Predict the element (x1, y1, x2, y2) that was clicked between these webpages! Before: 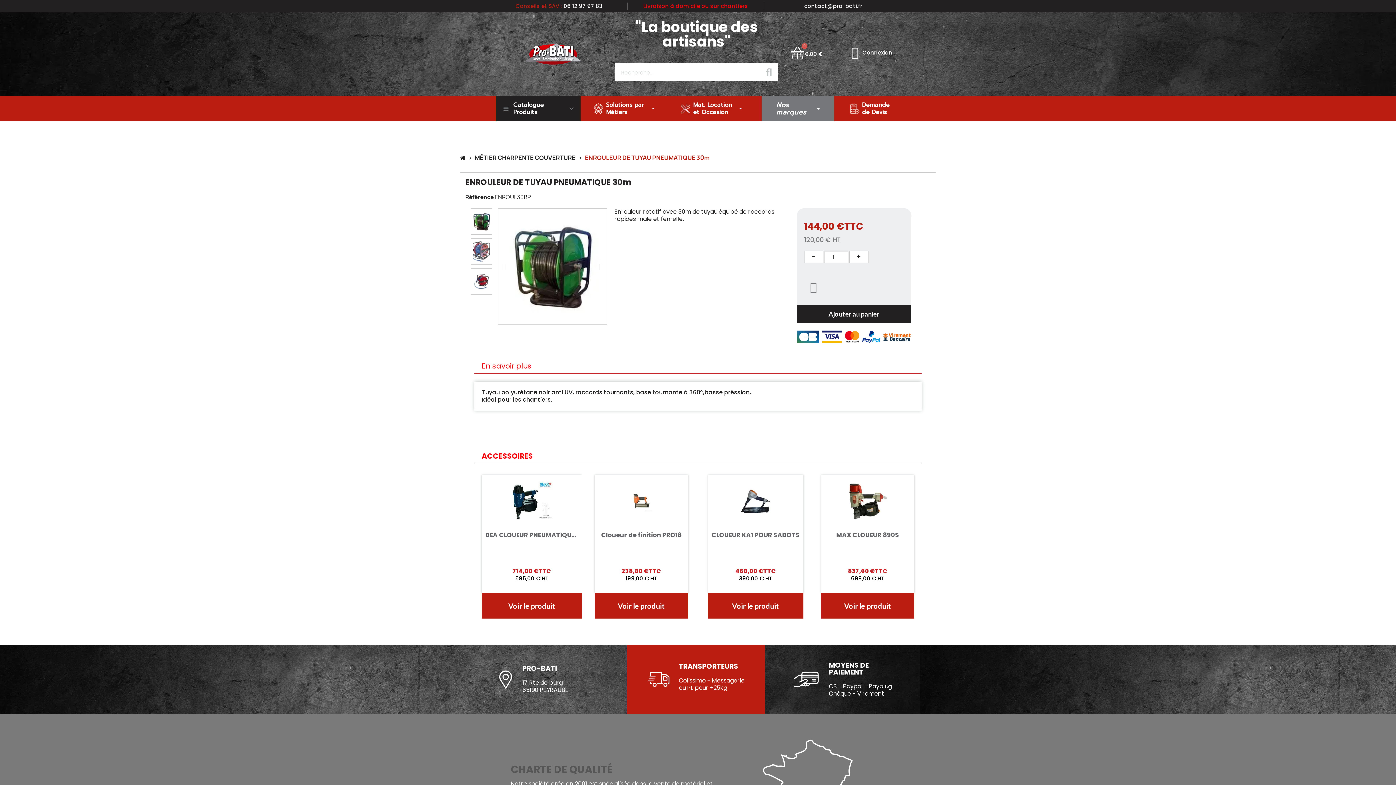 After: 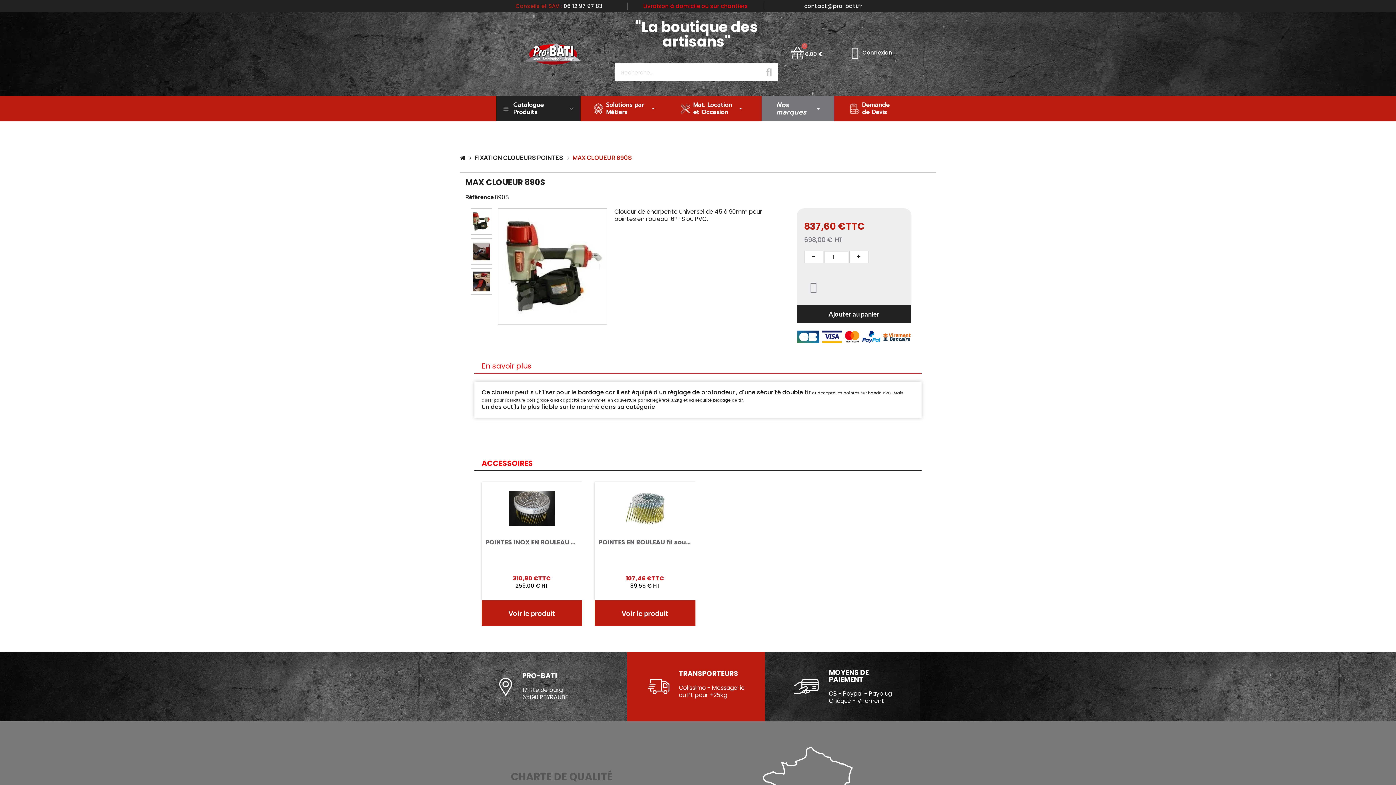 Action: bbox: (845, 479, 890, 524)